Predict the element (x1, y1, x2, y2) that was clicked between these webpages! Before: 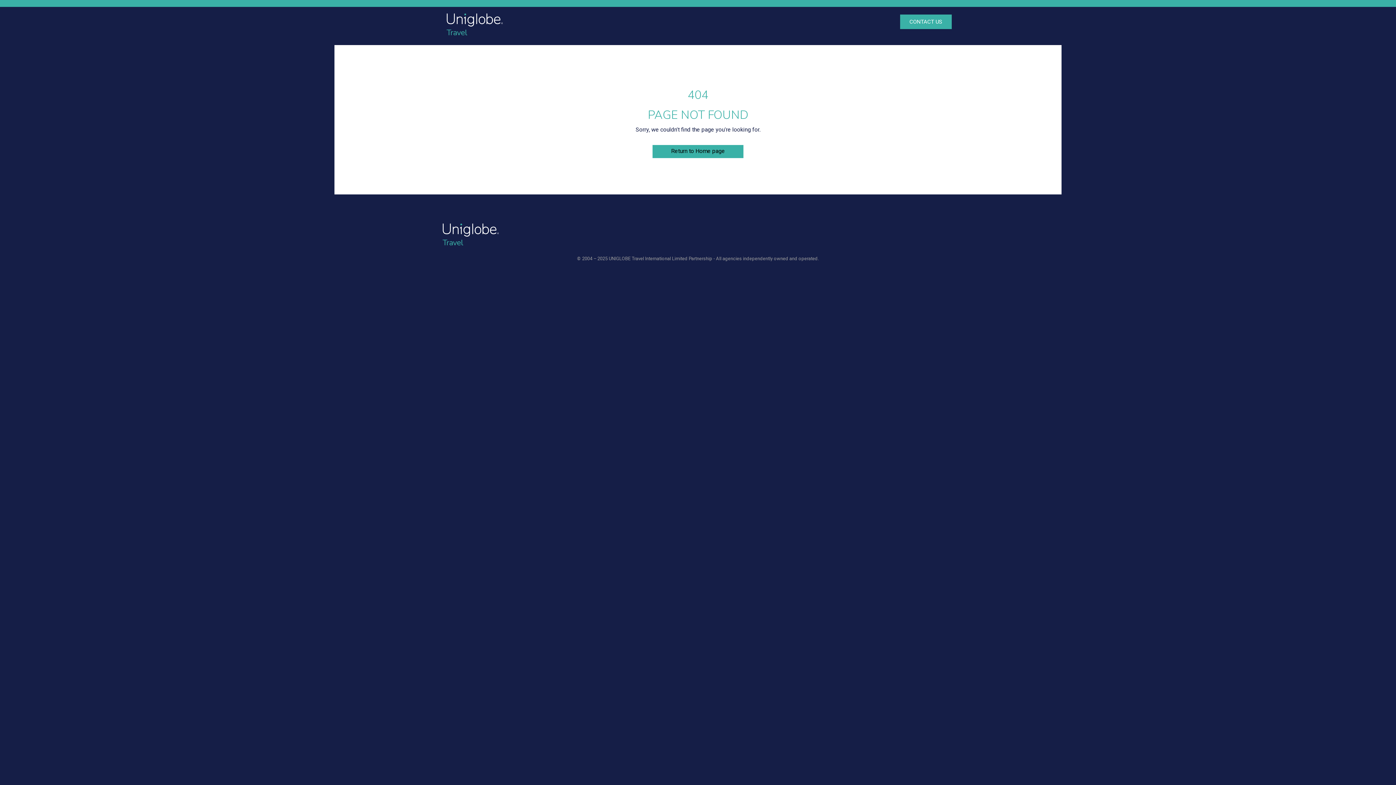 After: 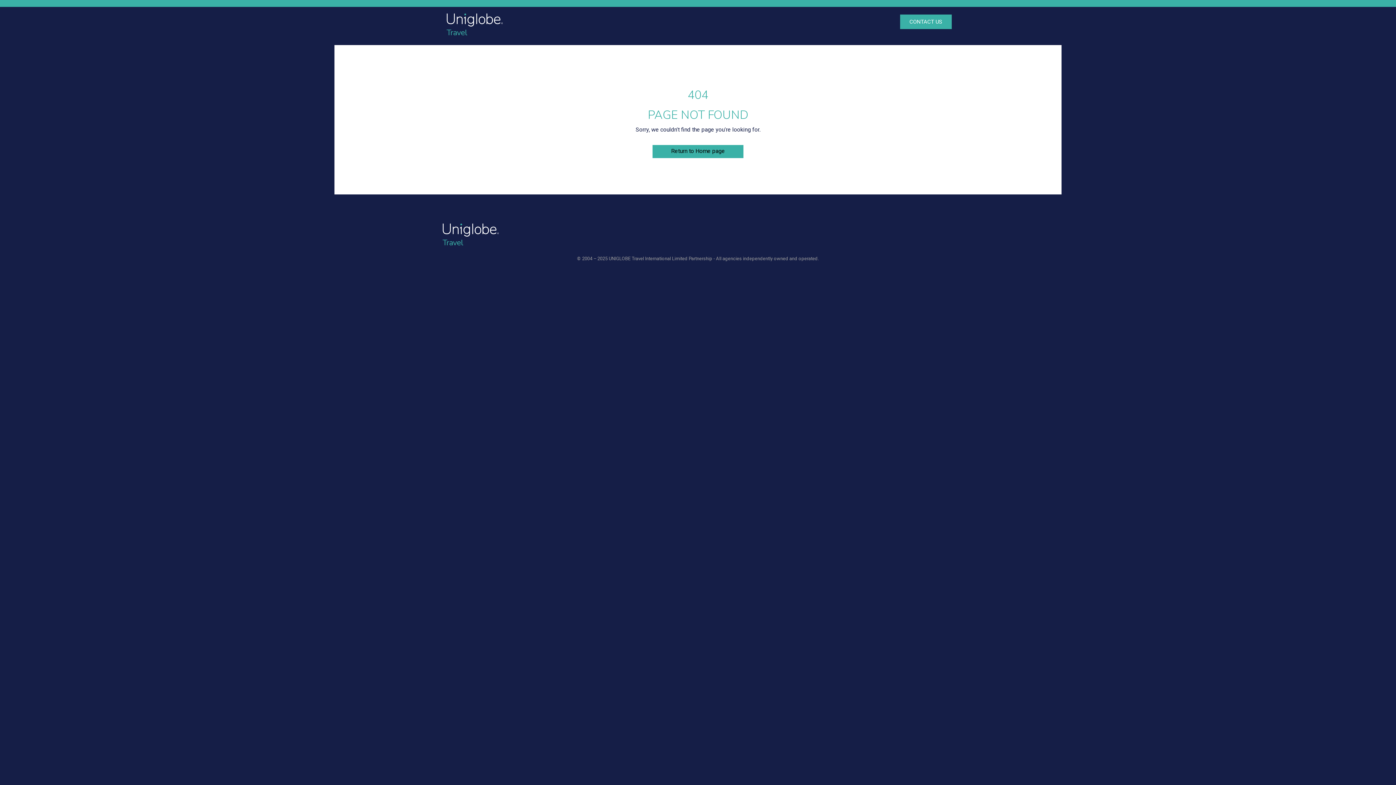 Action: label: Travel bbox: (446, 13, 502, 38)